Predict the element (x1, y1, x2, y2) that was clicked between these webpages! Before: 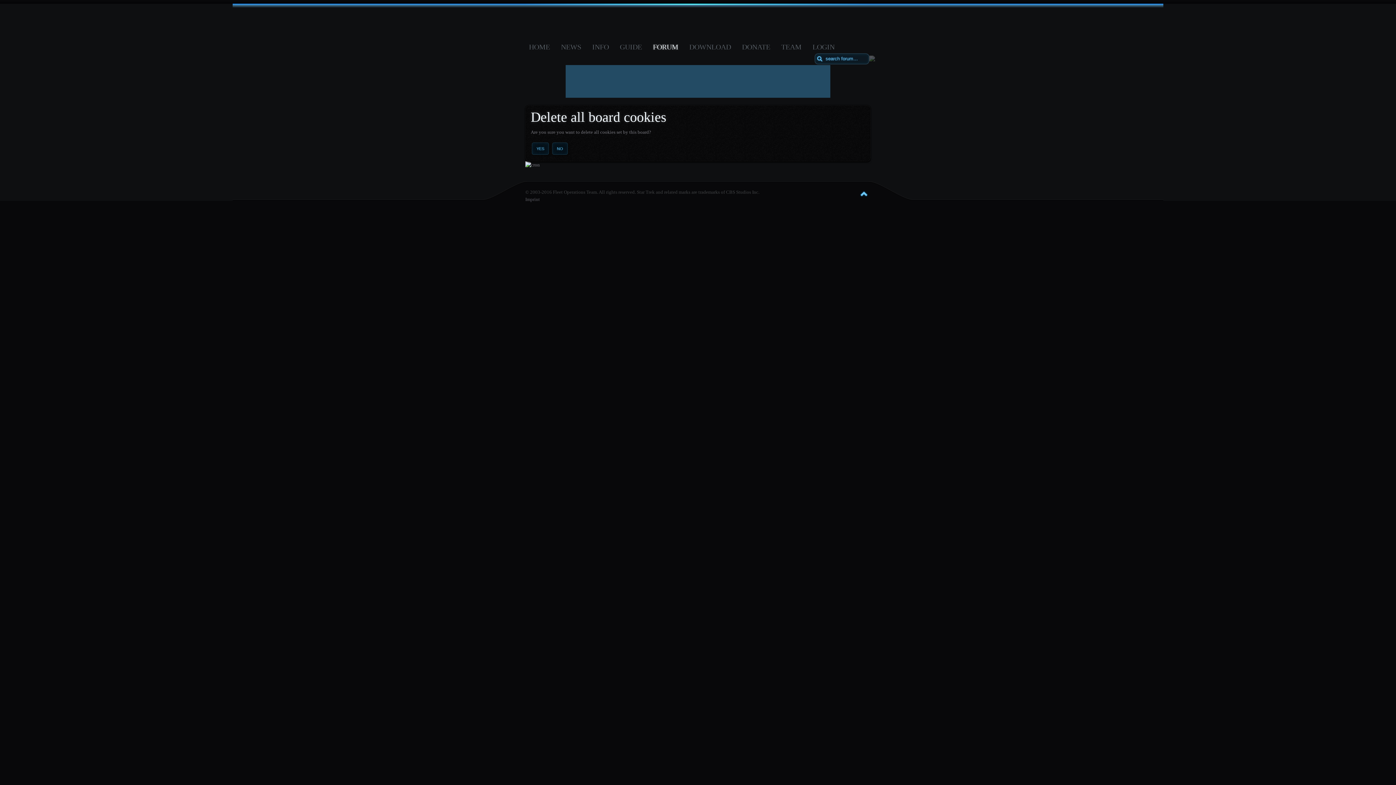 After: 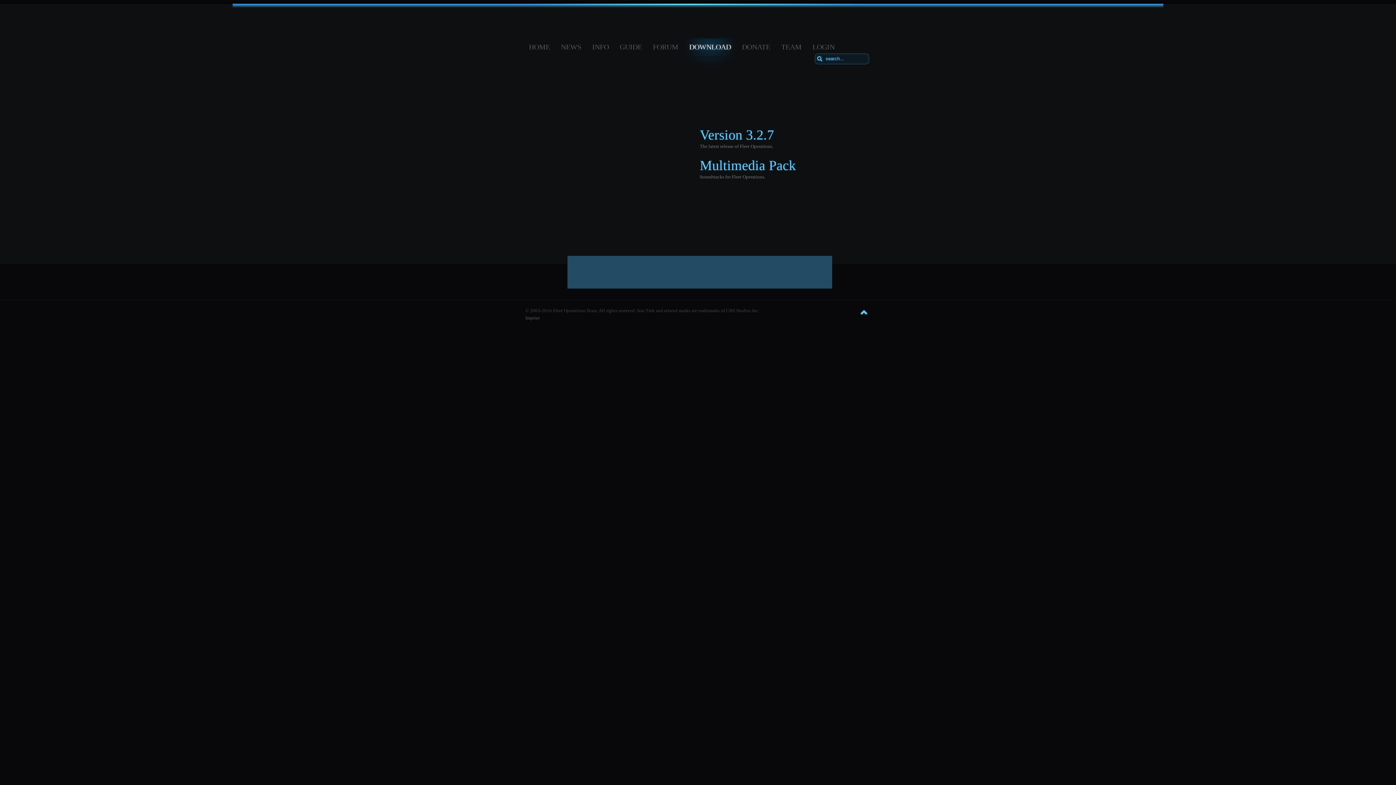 Action: bbox: (685, 41, 734, 52) label: DOWNLOAD